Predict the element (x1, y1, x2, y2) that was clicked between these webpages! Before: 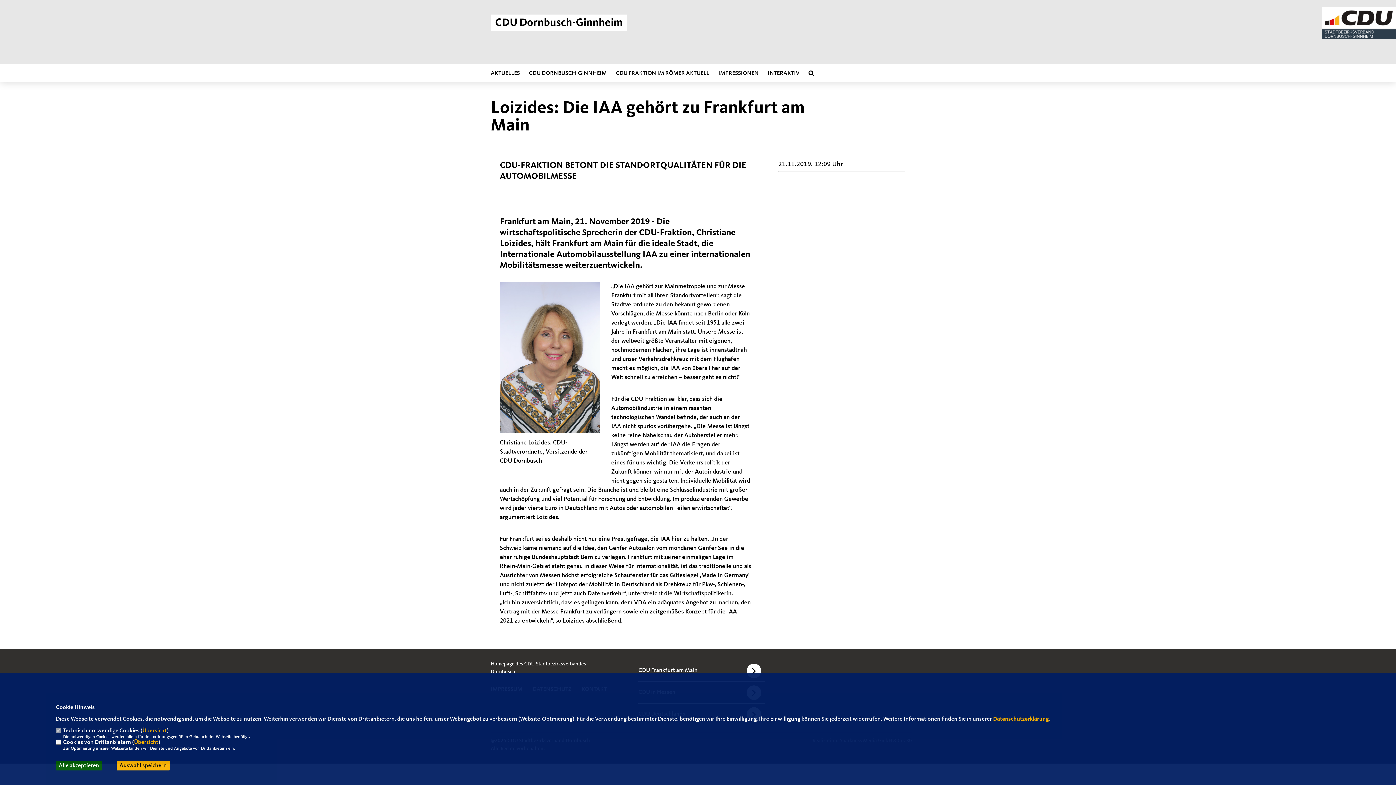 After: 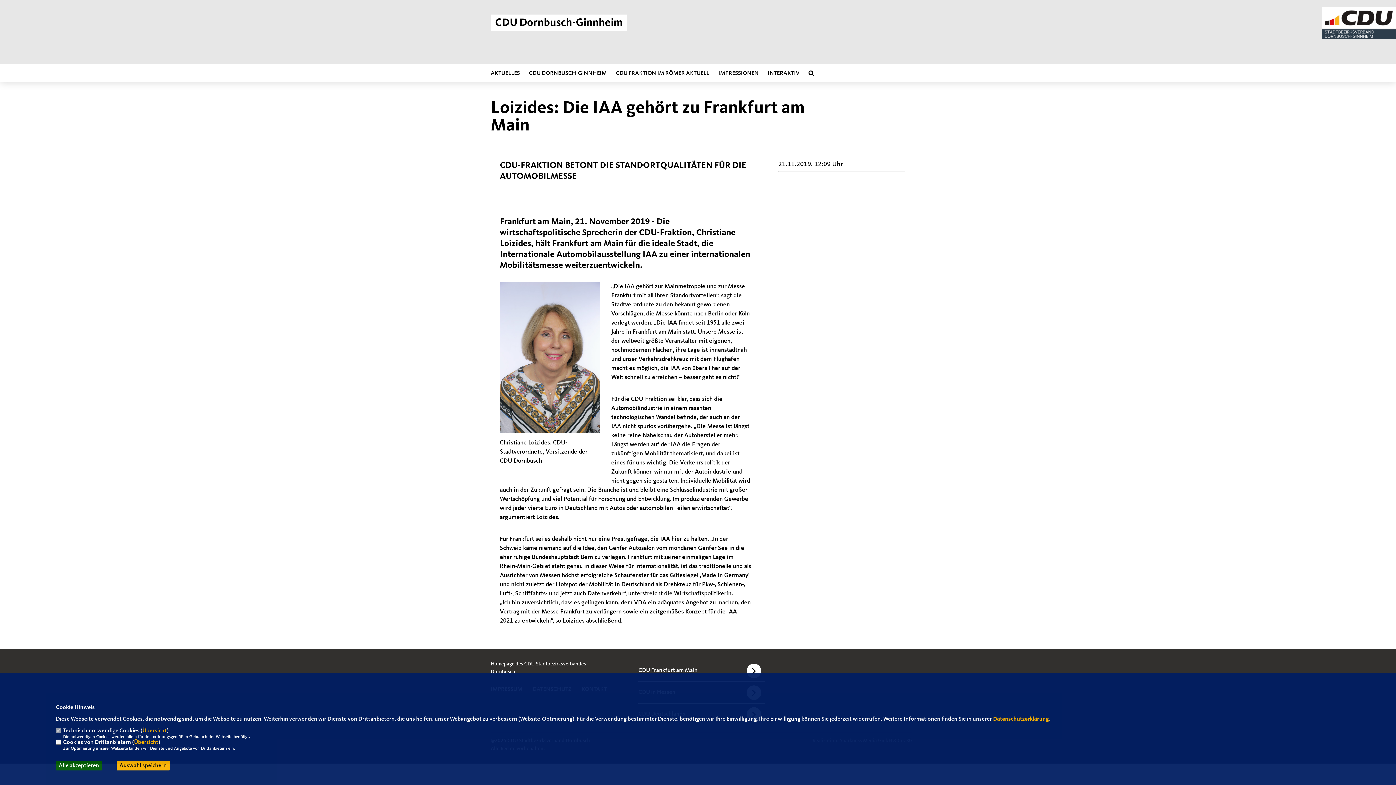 Action: label: Datenschutzerklärung bbox: (993, 716, 1049, 722)